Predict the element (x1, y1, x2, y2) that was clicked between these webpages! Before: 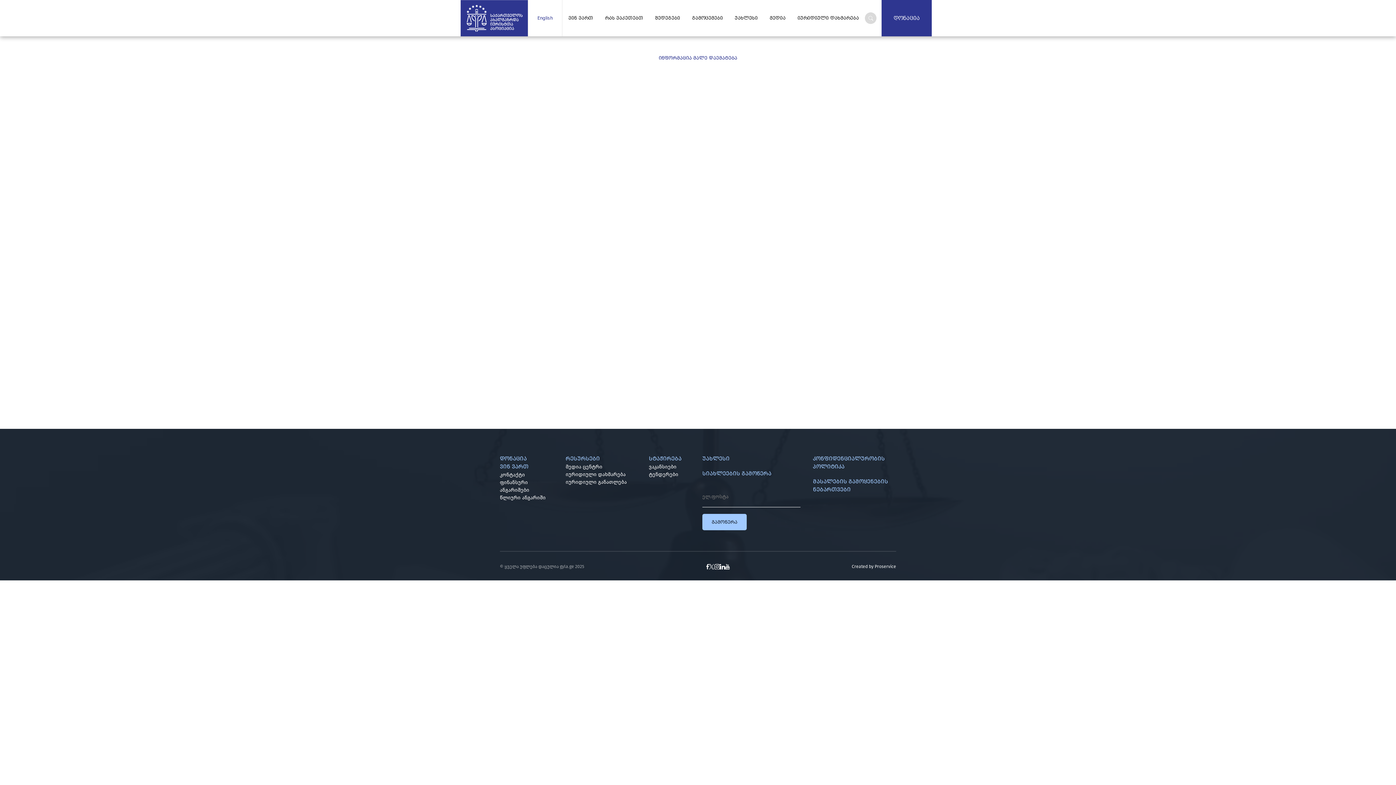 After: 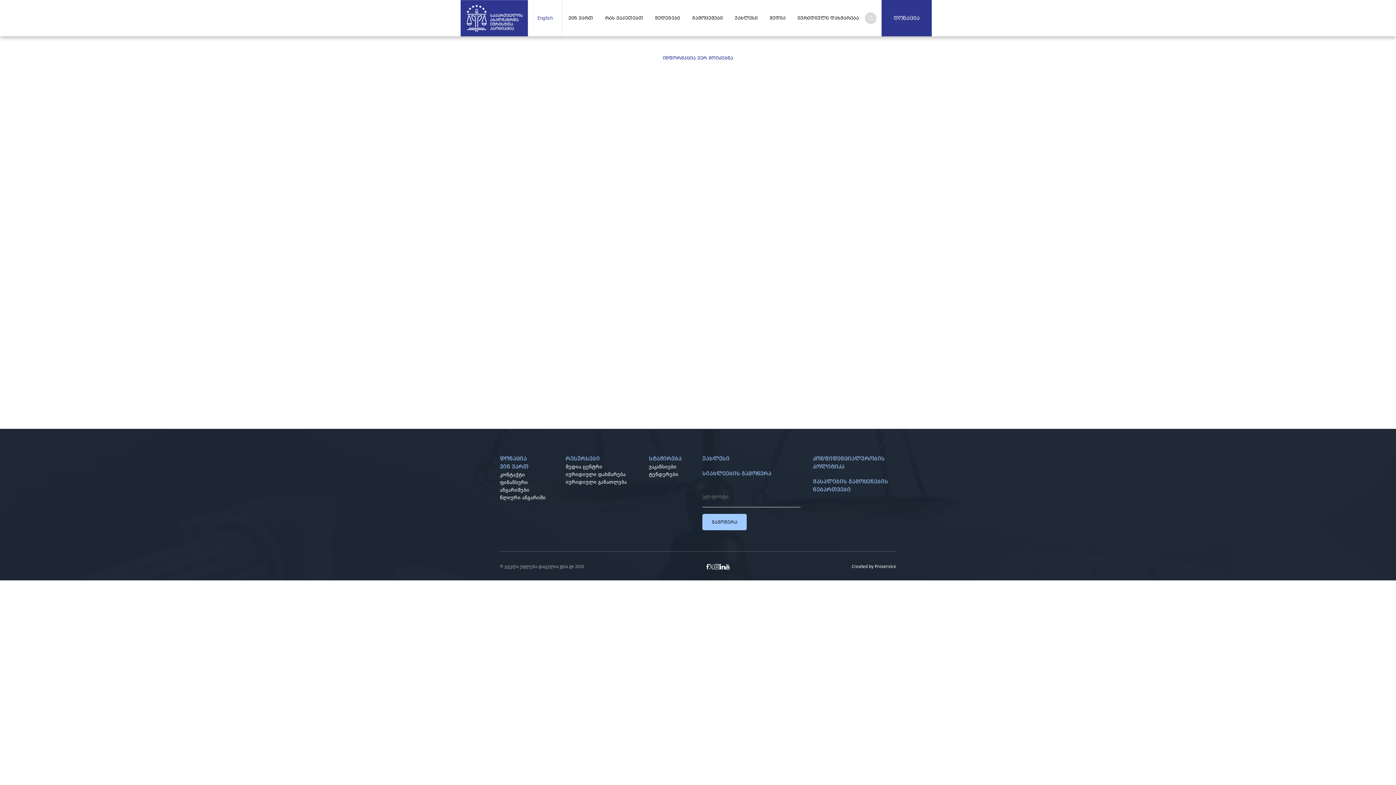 Action: bbox: (565, 455, 599, 462) label: რესურსები